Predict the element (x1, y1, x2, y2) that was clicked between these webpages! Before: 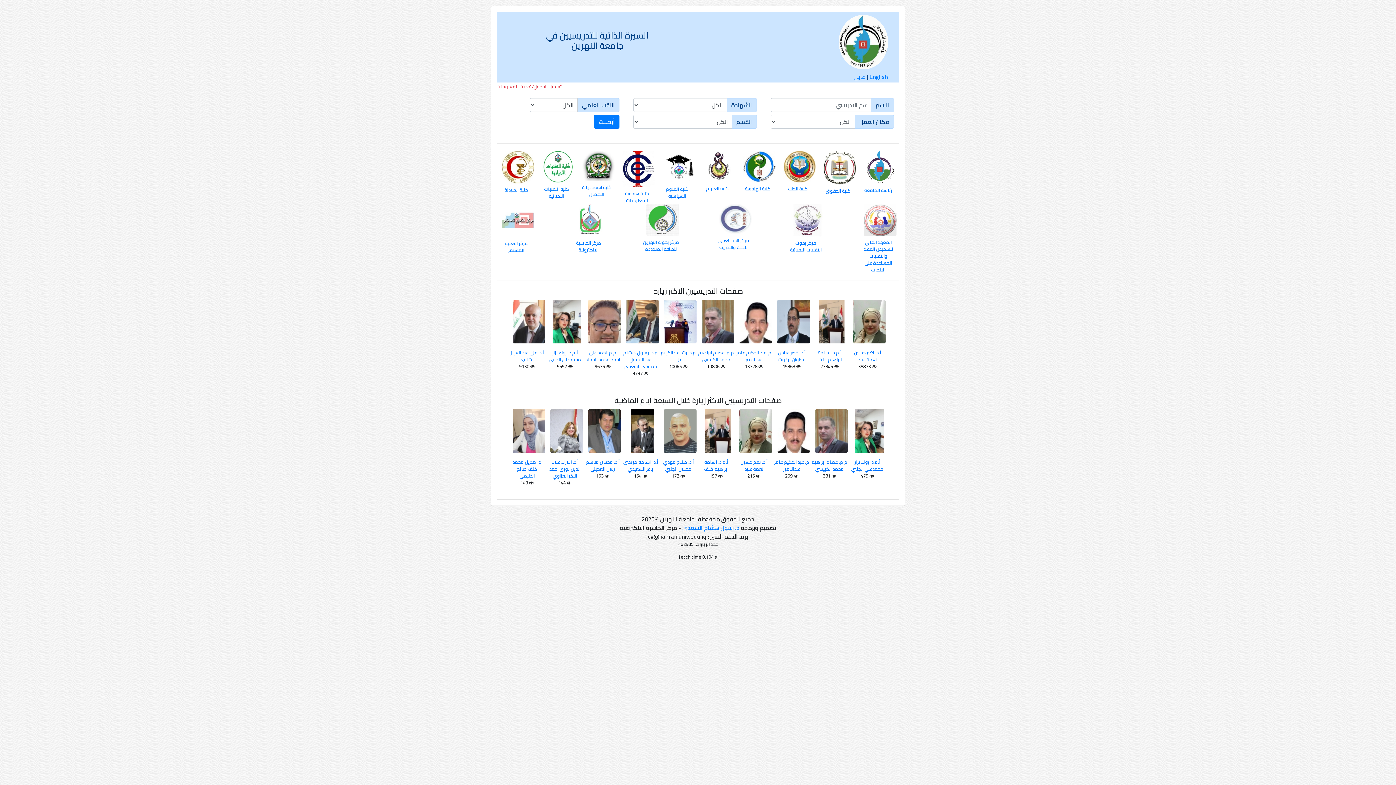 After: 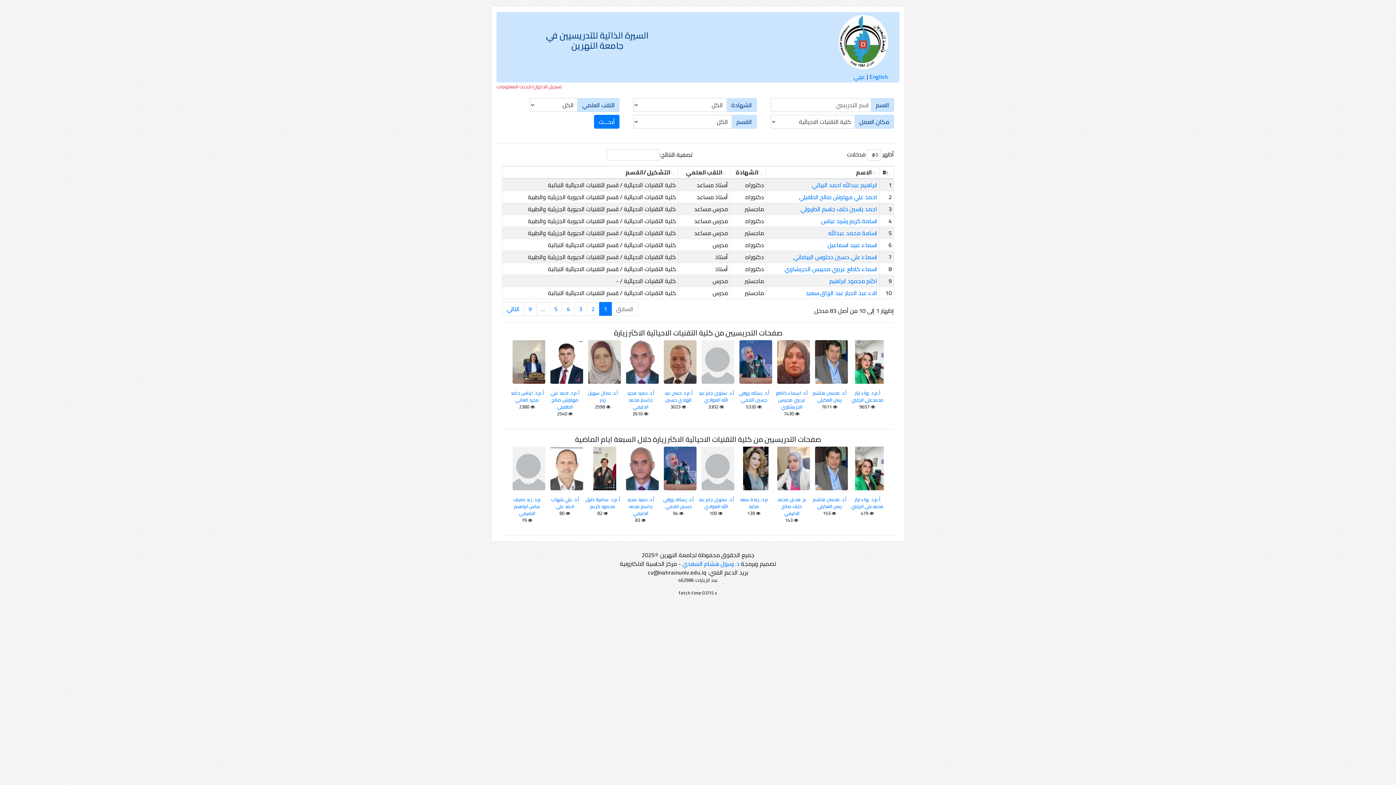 Action: bbox: (542, 162, 574, 173)